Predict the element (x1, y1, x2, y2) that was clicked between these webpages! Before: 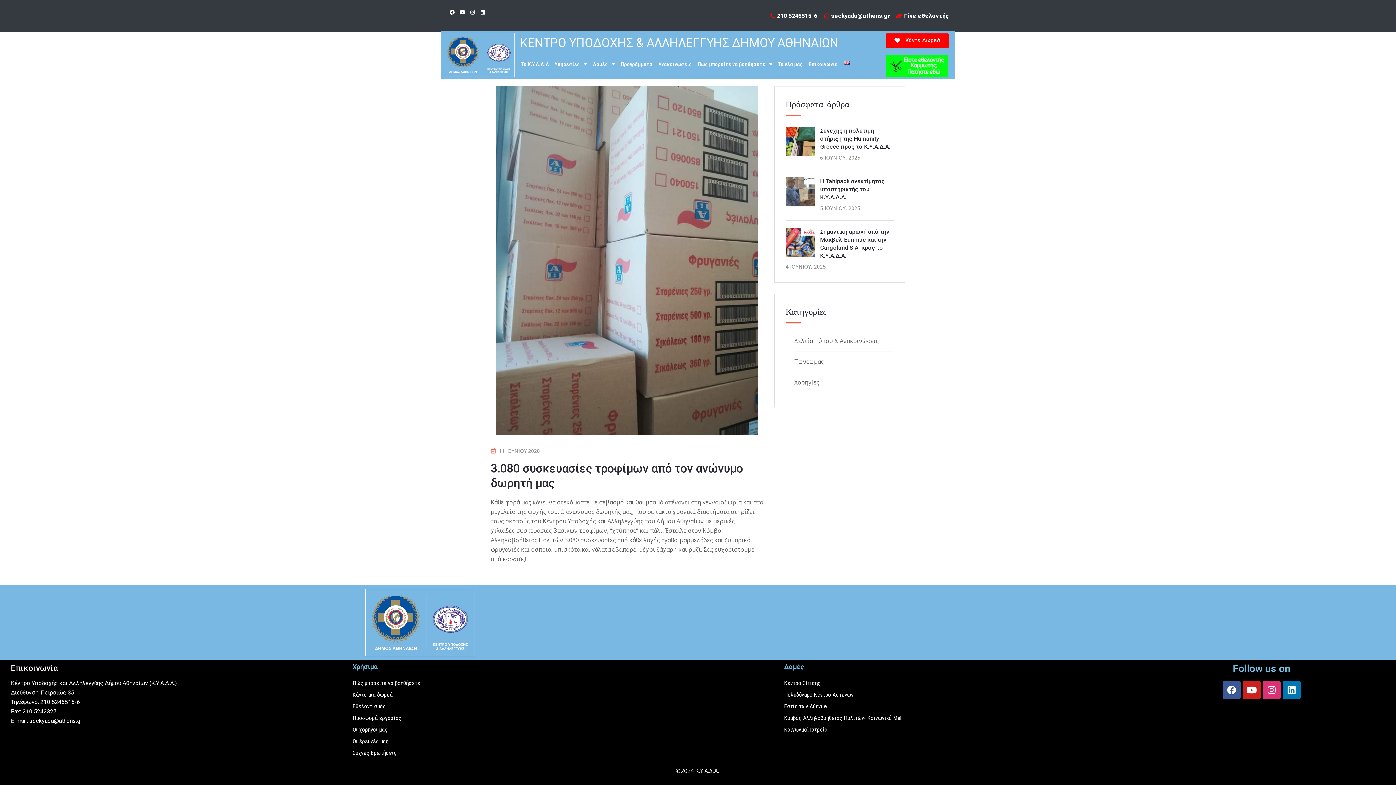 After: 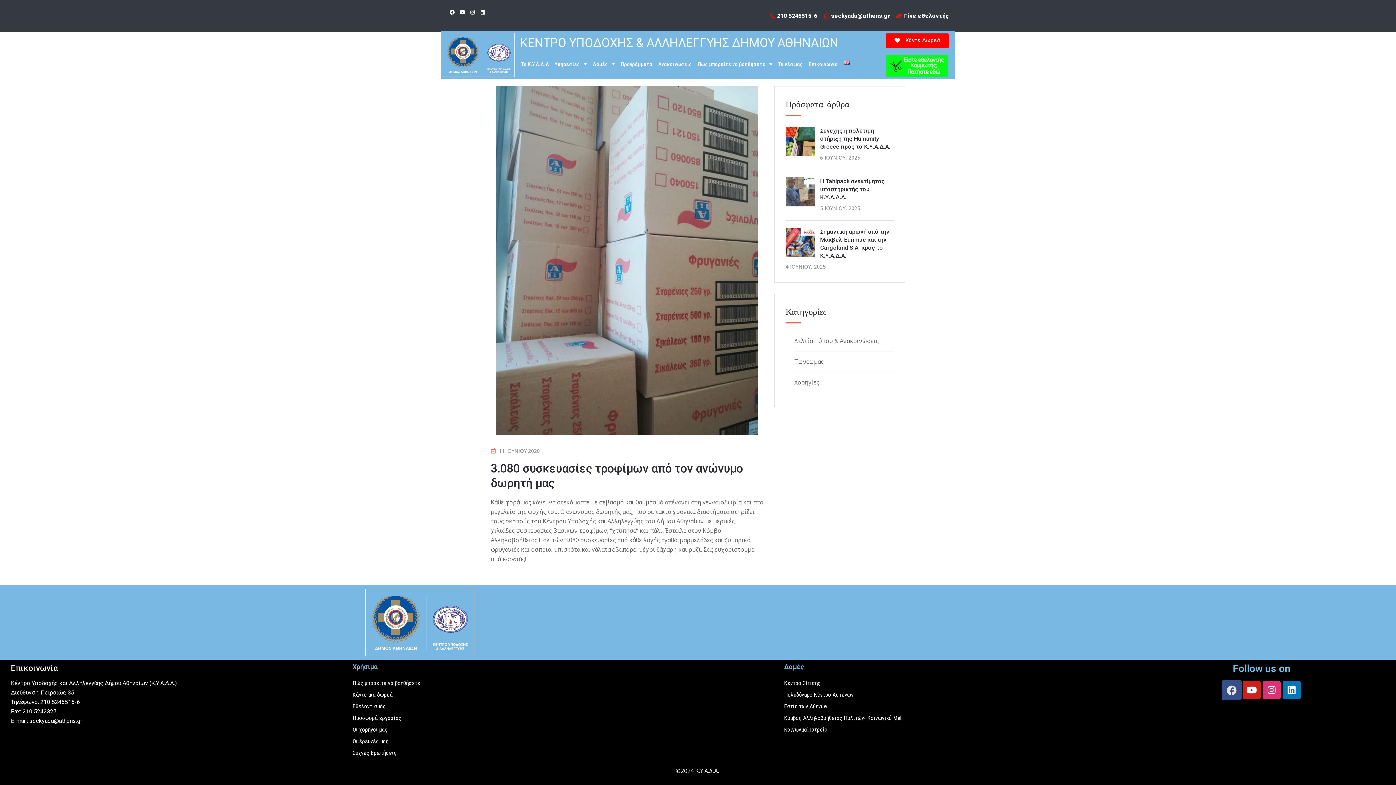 Action: label: Facebook bbox: (1222, 681, 1241, 699)